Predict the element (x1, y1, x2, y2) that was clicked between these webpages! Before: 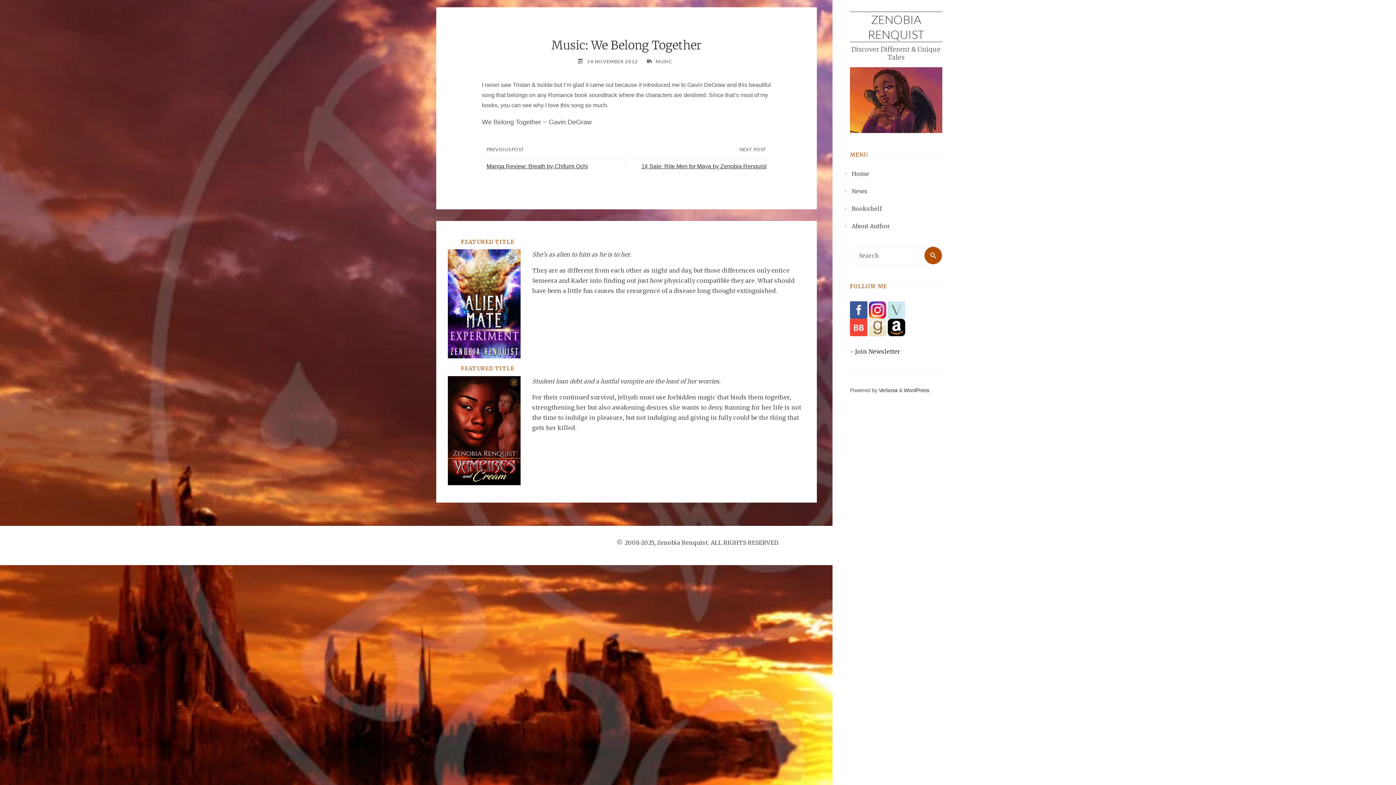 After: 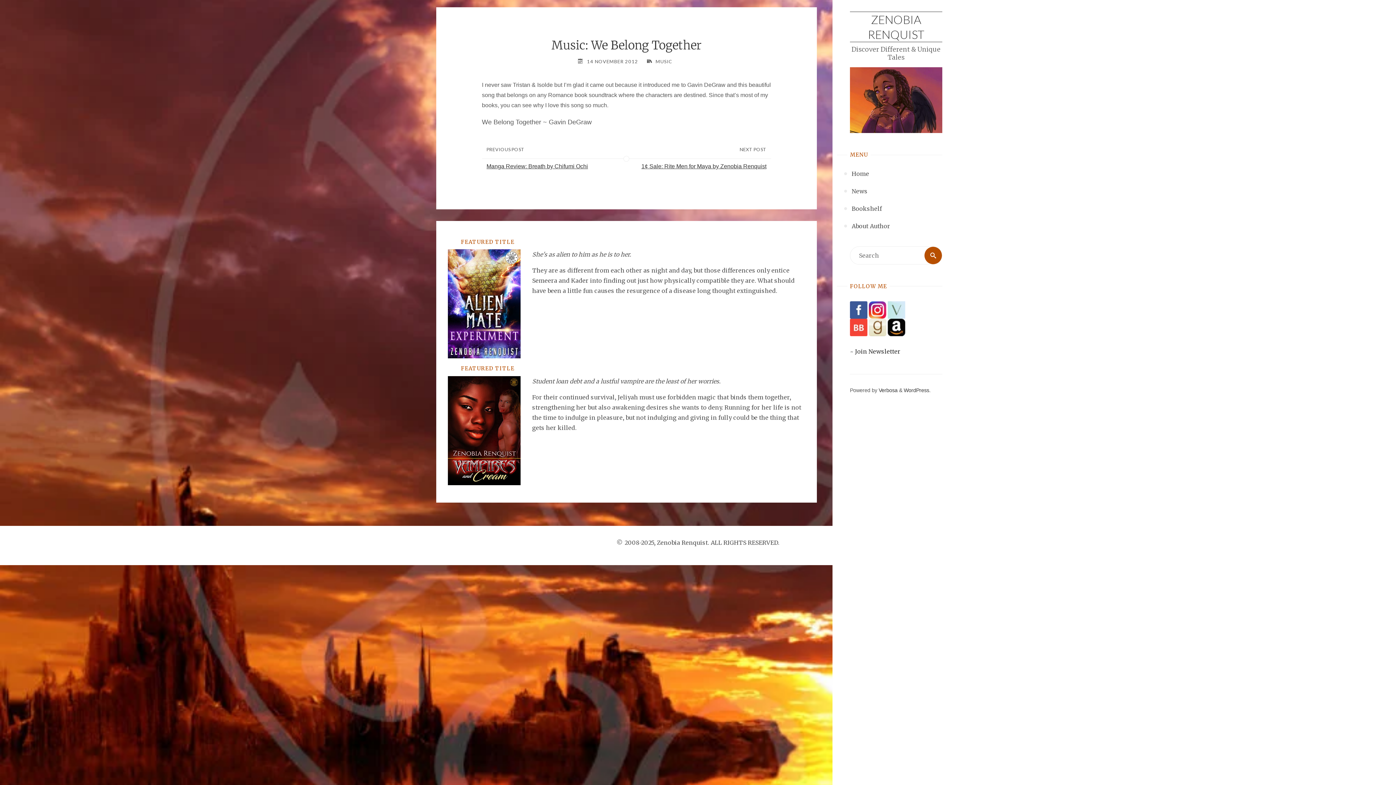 Action: bbox: (869, 323, 886, 330)